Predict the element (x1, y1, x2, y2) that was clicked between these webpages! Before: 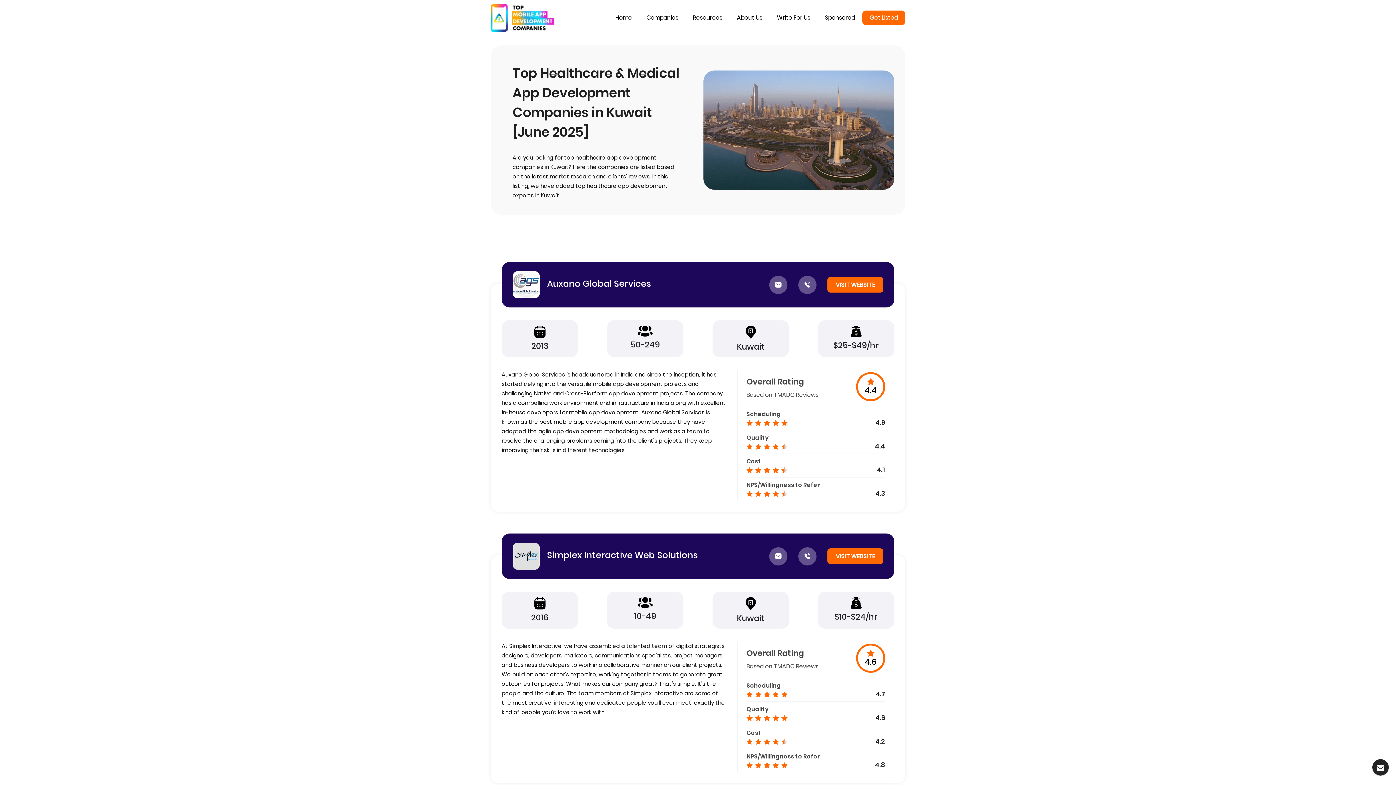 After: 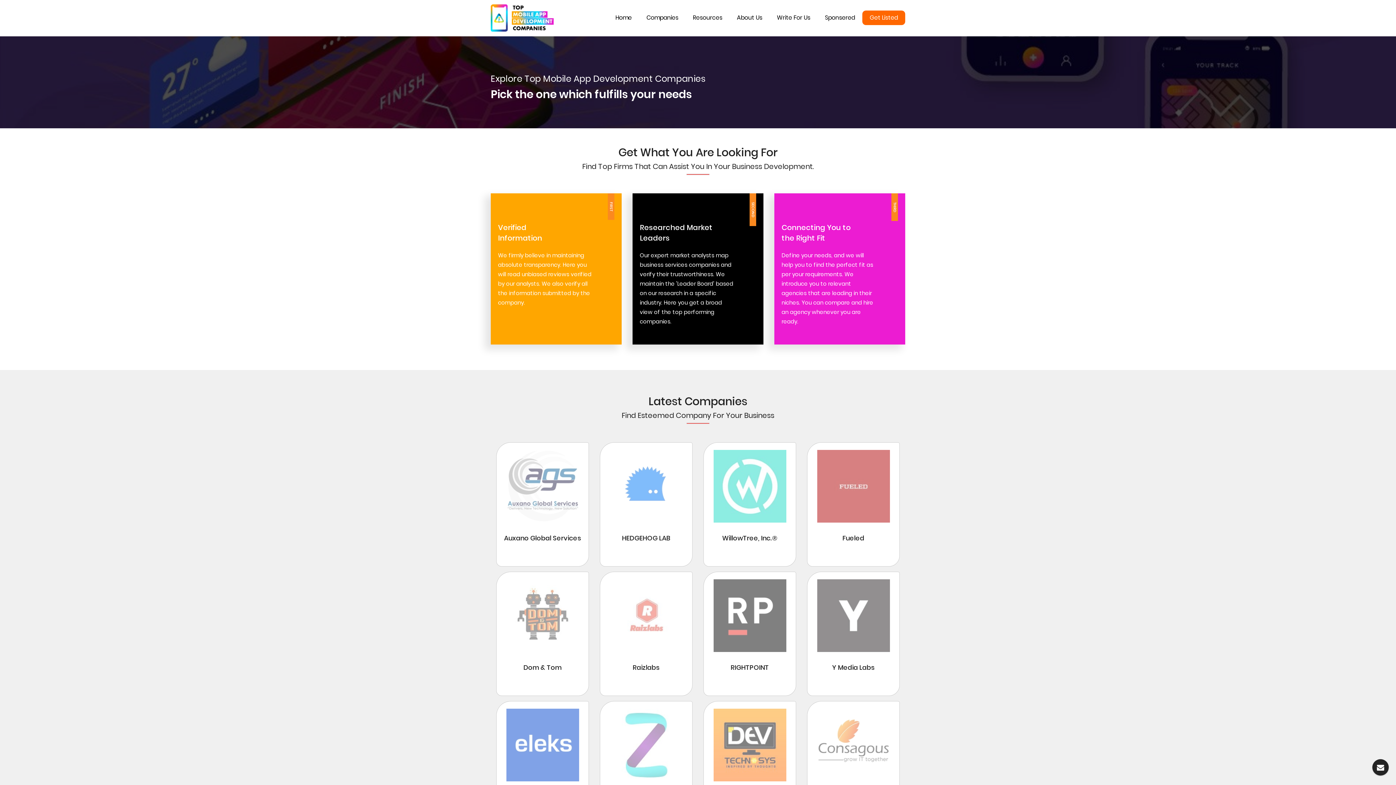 Action: bbox: (608, 10, 639, 25) label: Home